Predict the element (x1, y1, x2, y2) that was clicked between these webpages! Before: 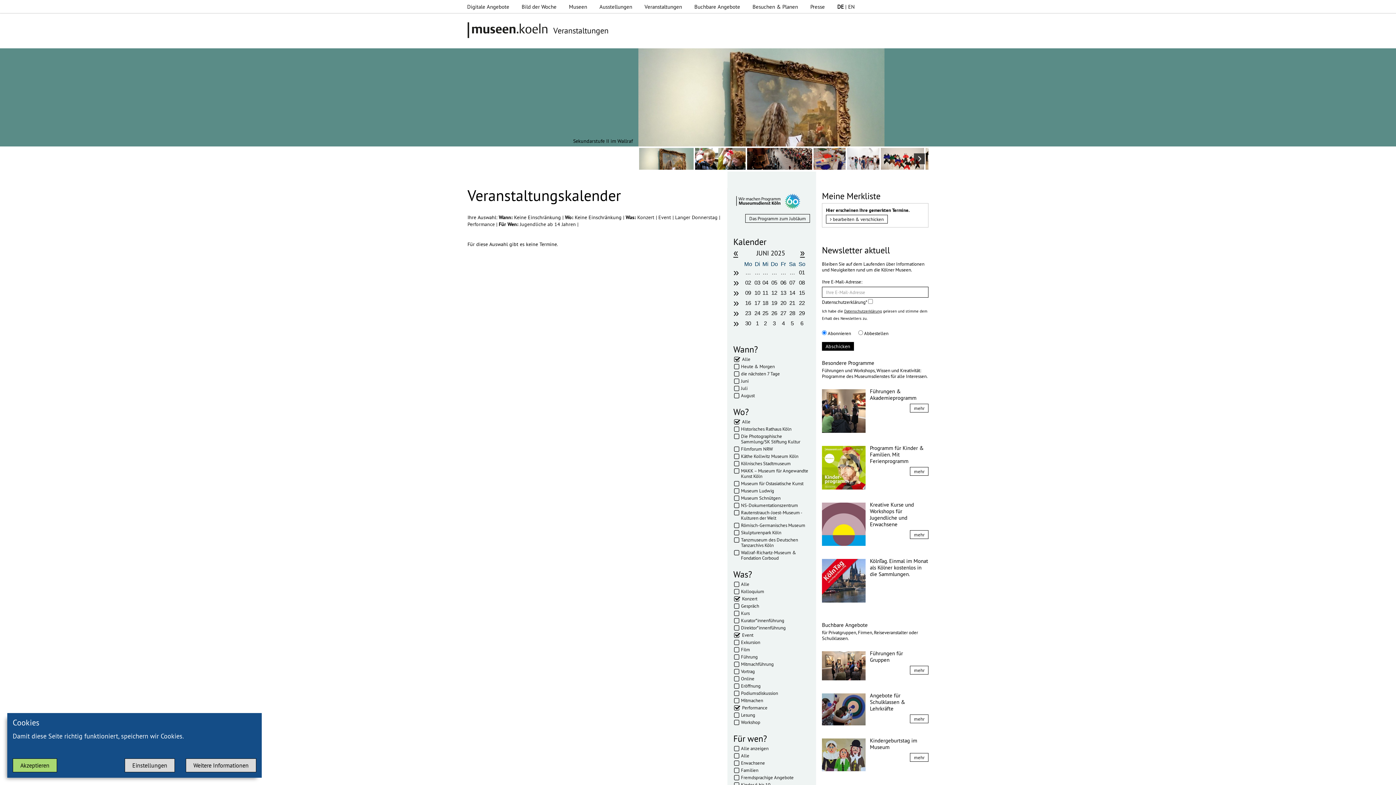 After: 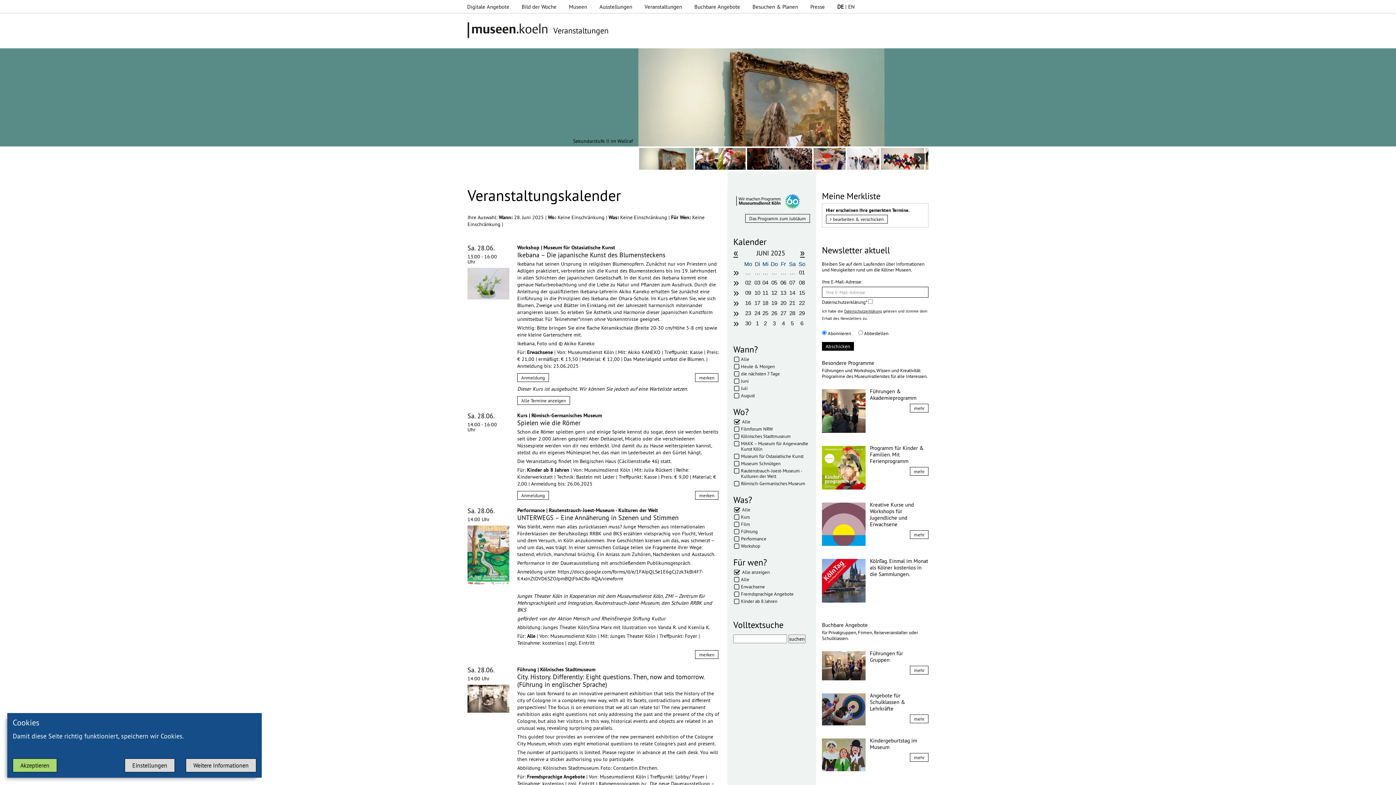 Action: label: 28 bbox: (787, 310, 797, 316)